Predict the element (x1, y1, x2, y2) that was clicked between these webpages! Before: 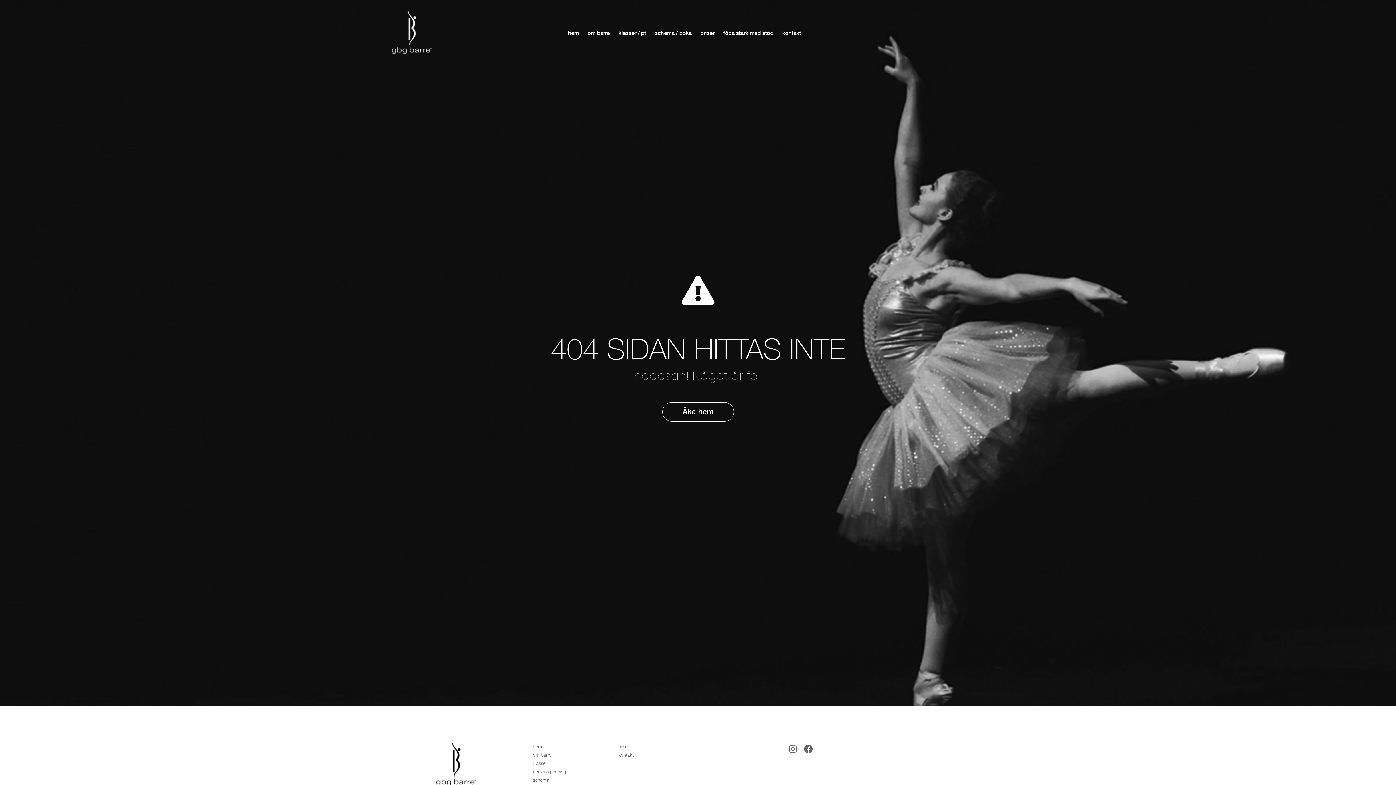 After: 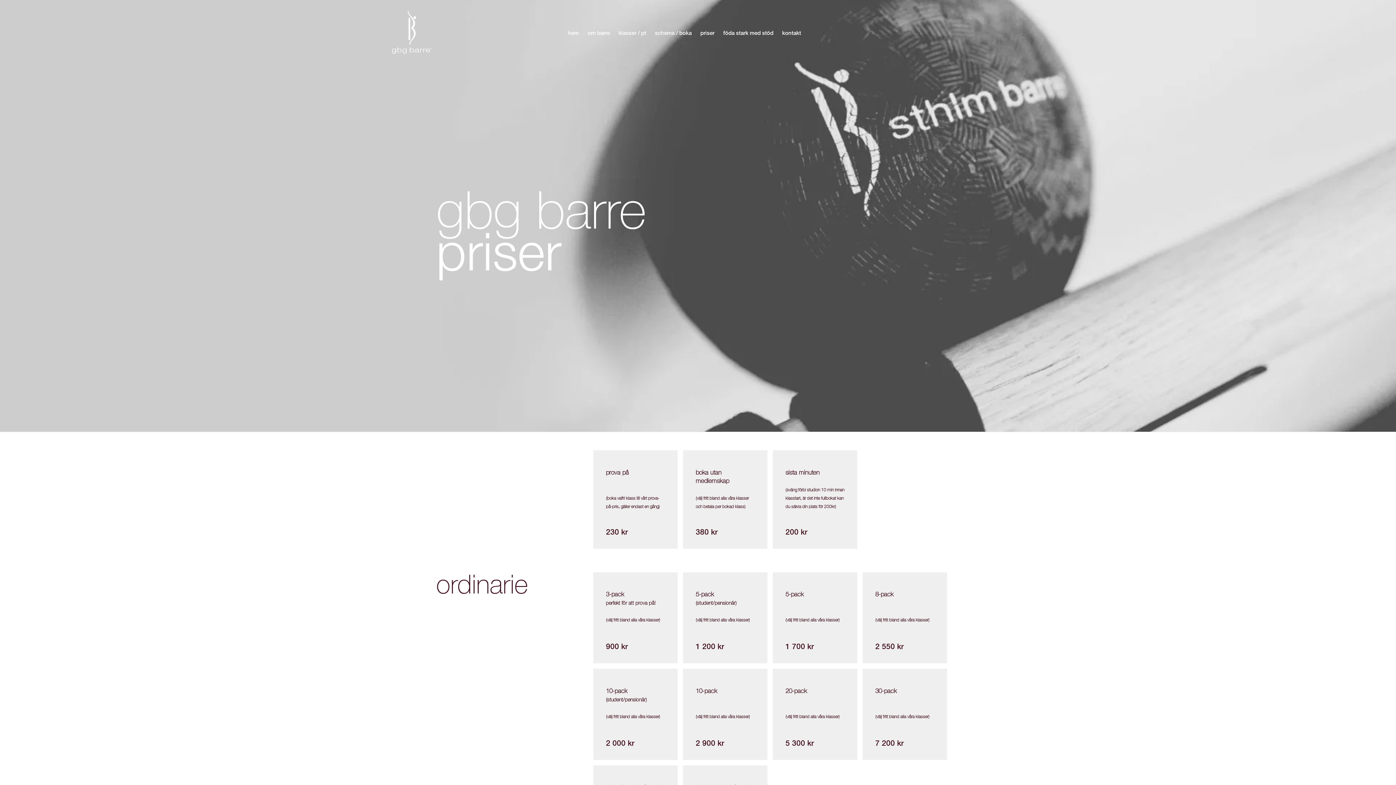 Action: bbox: (696, 21, 718, 36) label: priser